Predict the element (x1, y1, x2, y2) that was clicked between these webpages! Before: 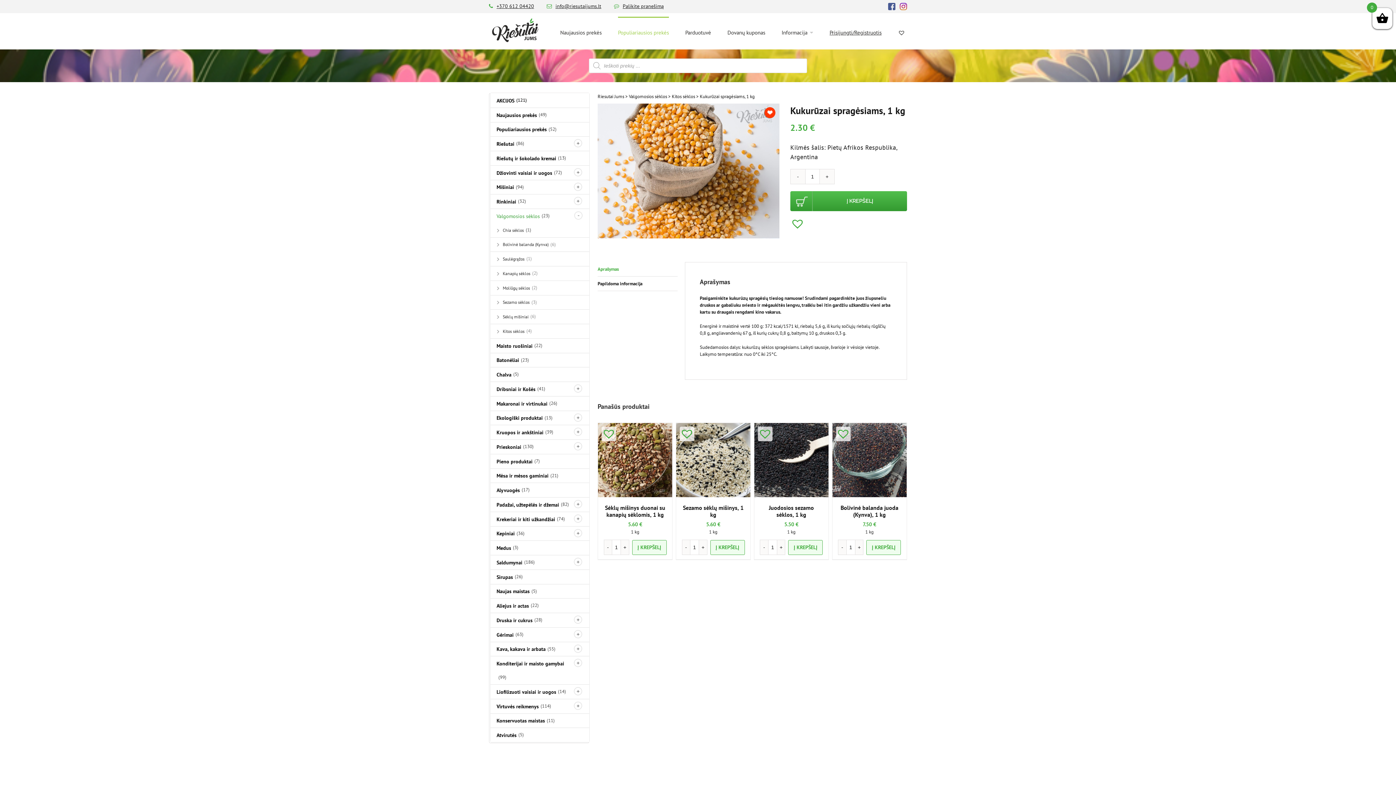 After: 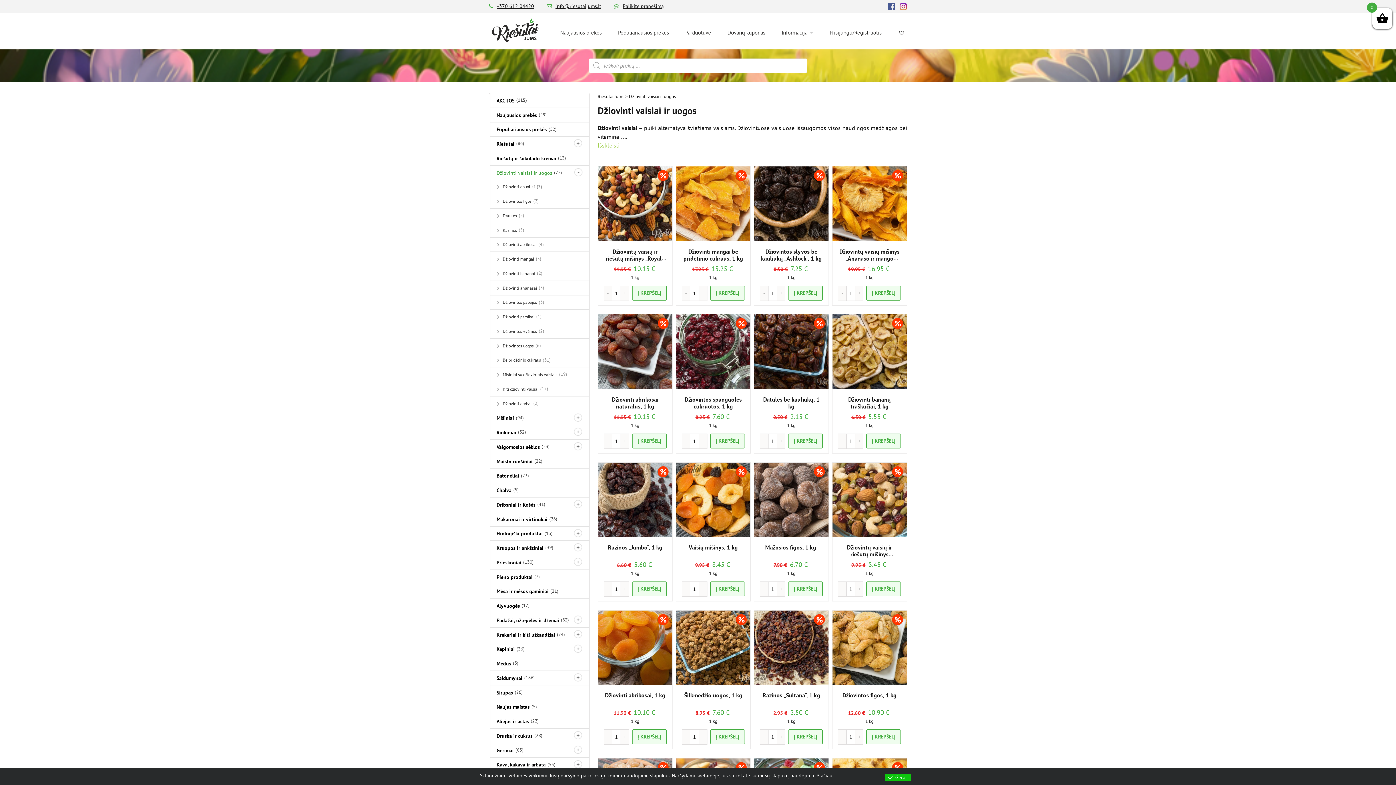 Action: label: Džiovinti vaisiai ir uogos bbox: (496, 166, 552, 179)